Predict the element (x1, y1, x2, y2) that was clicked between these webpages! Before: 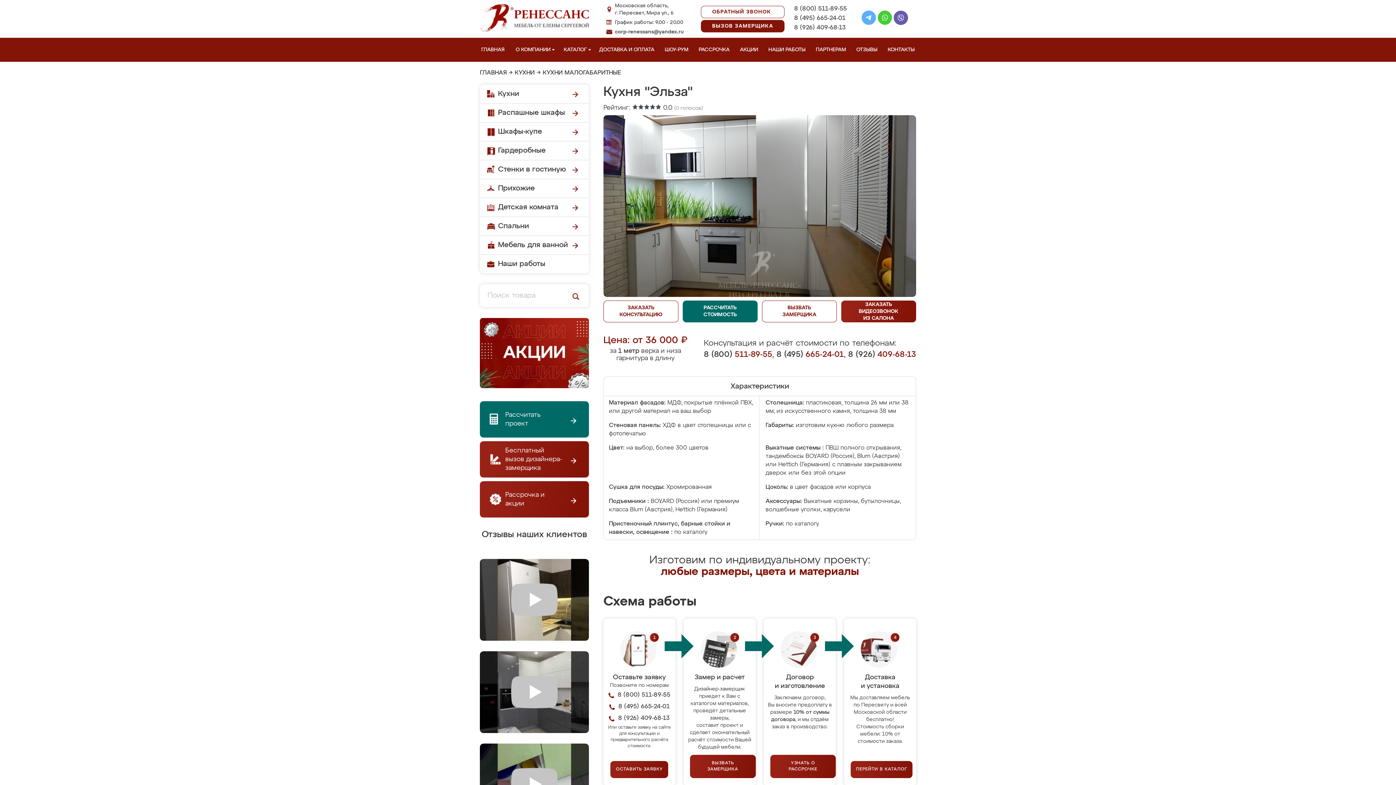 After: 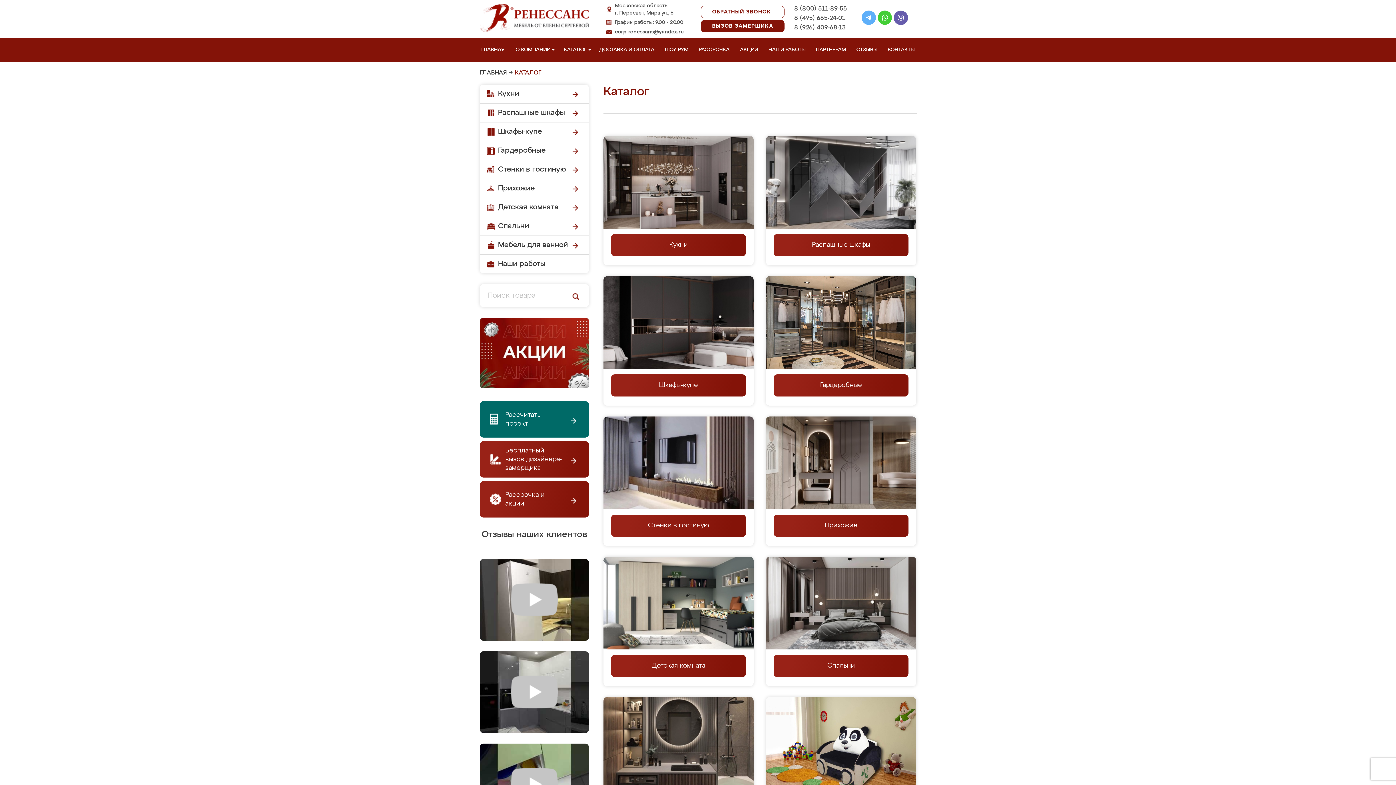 Action: label: ПЕРЕЙТИ В КАТАЛОГ bbox: (850, 761, 912, 778)